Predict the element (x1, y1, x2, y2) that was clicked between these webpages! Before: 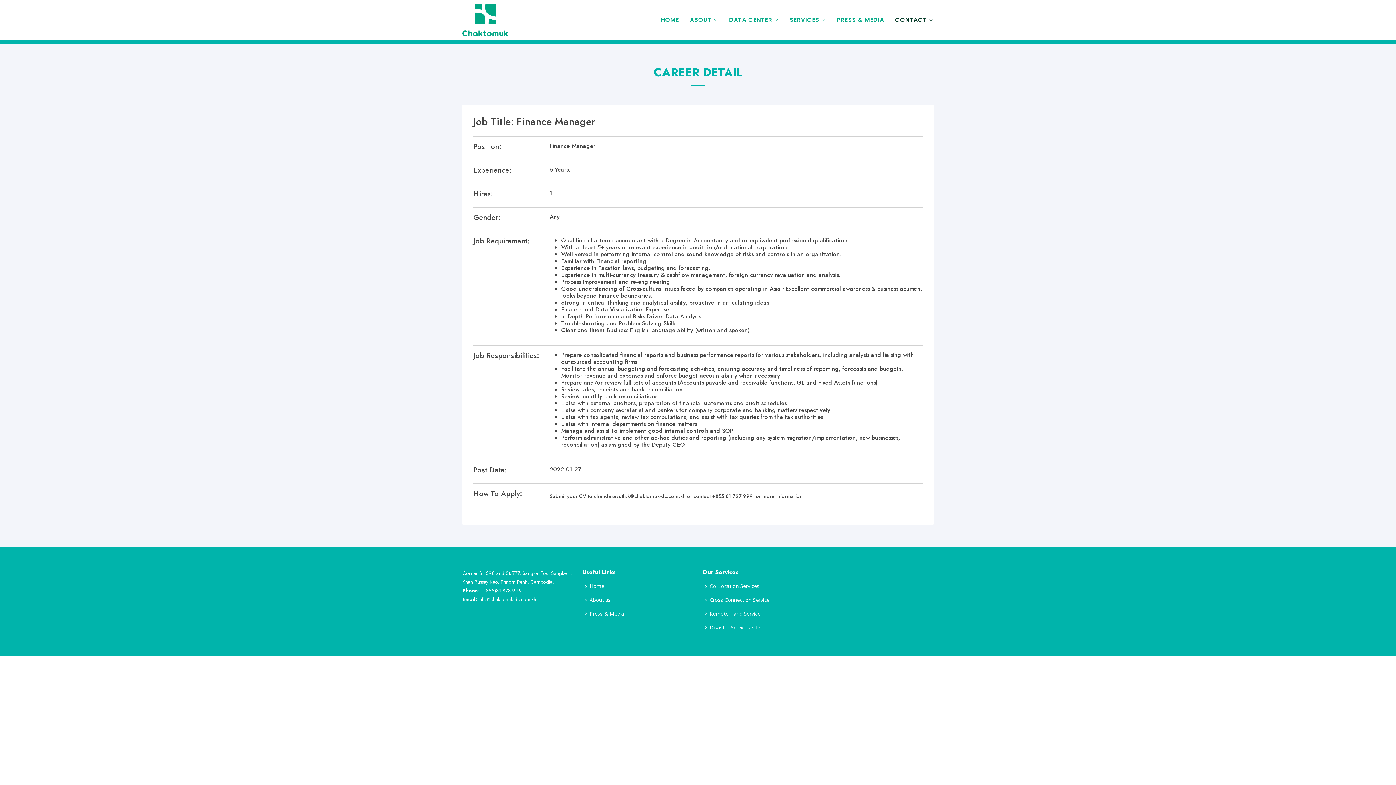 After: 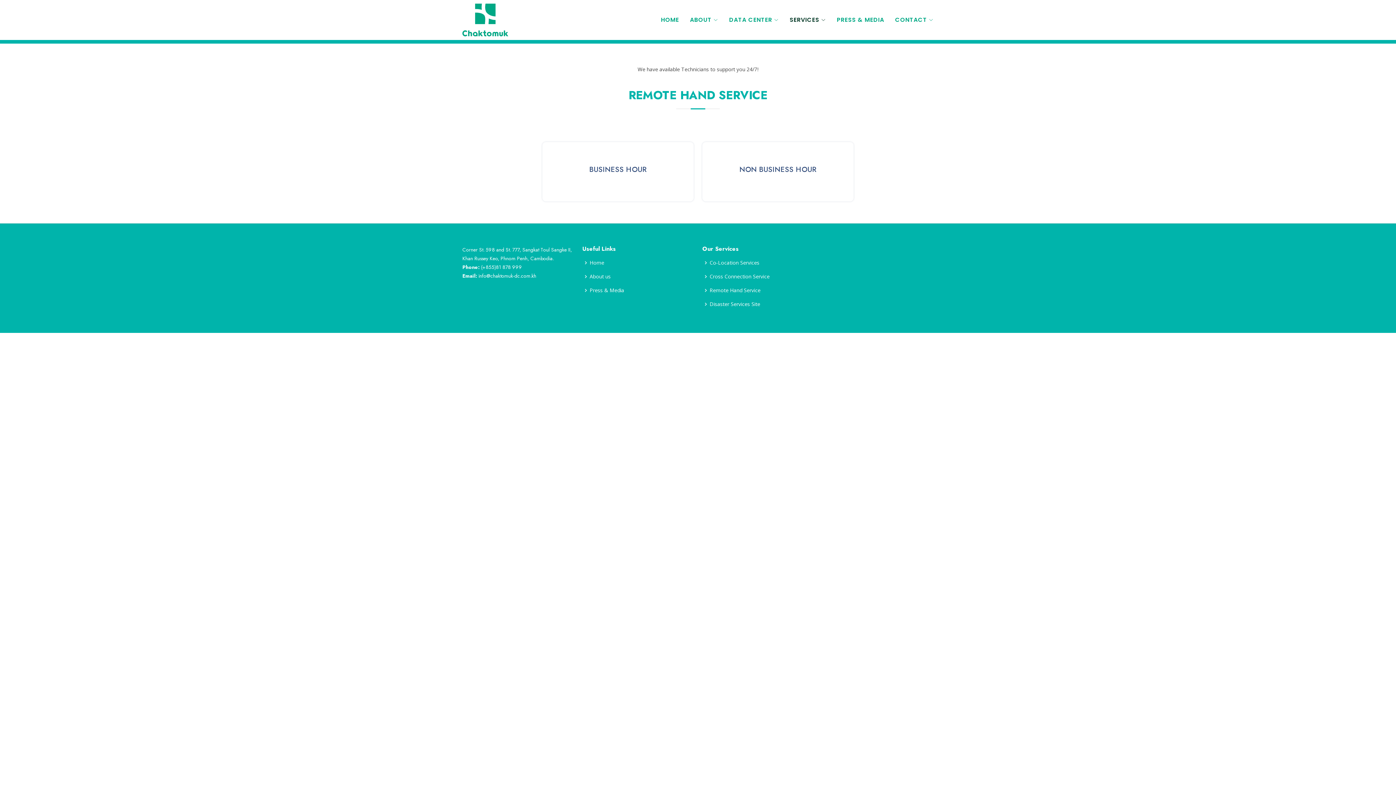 Action: bbox: (709, 611, 760, 616) label: Remote Hand Service